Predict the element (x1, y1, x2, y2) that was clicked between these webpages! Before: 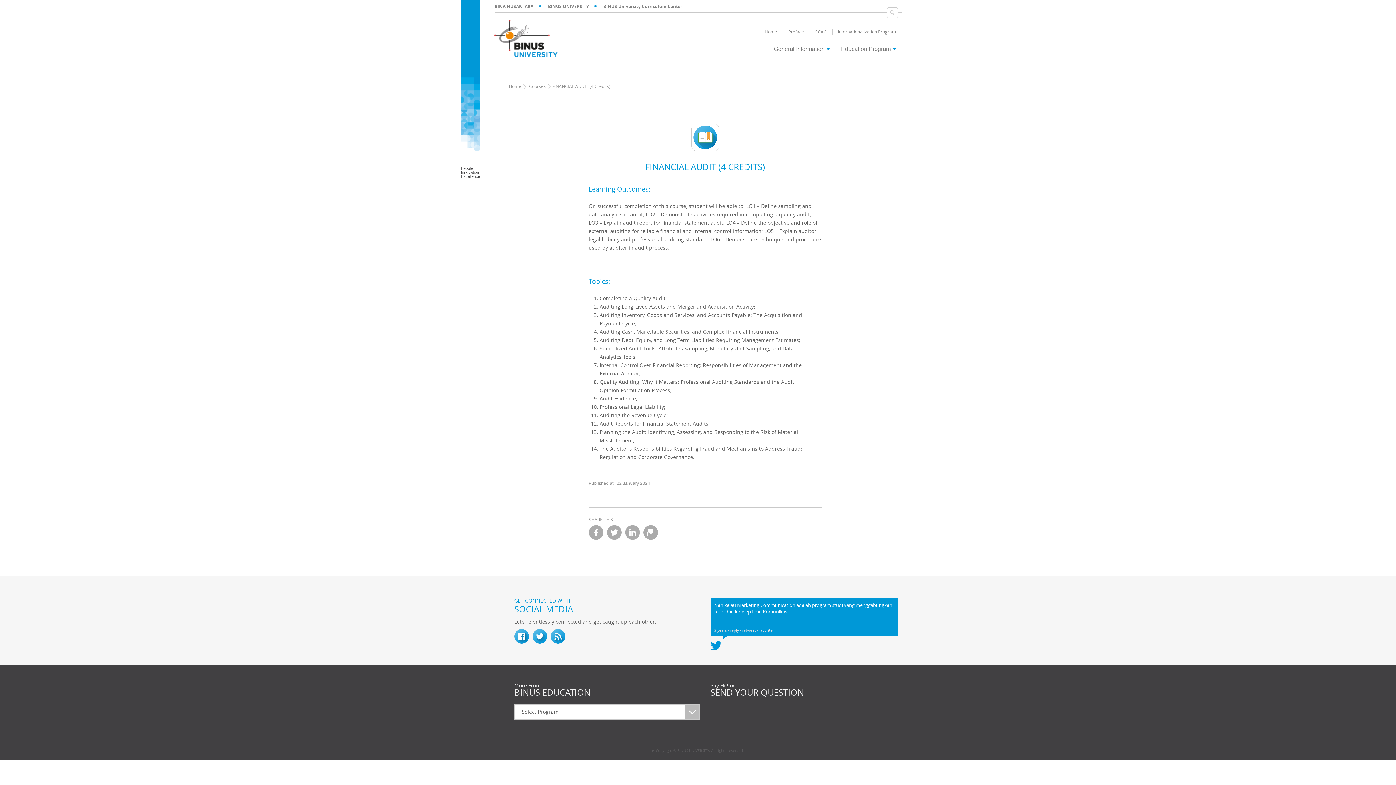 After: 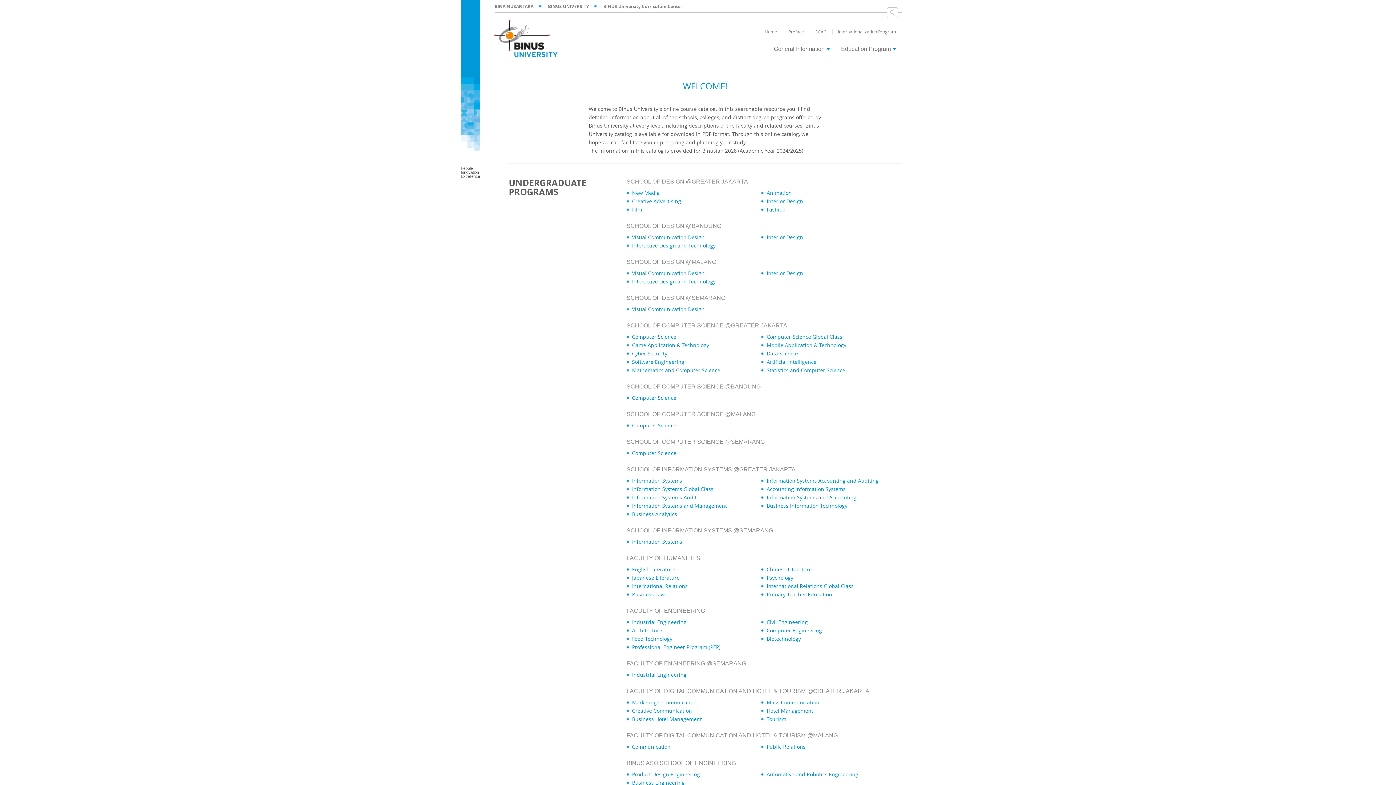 Action: bbox: (494, 20, 557, 57)